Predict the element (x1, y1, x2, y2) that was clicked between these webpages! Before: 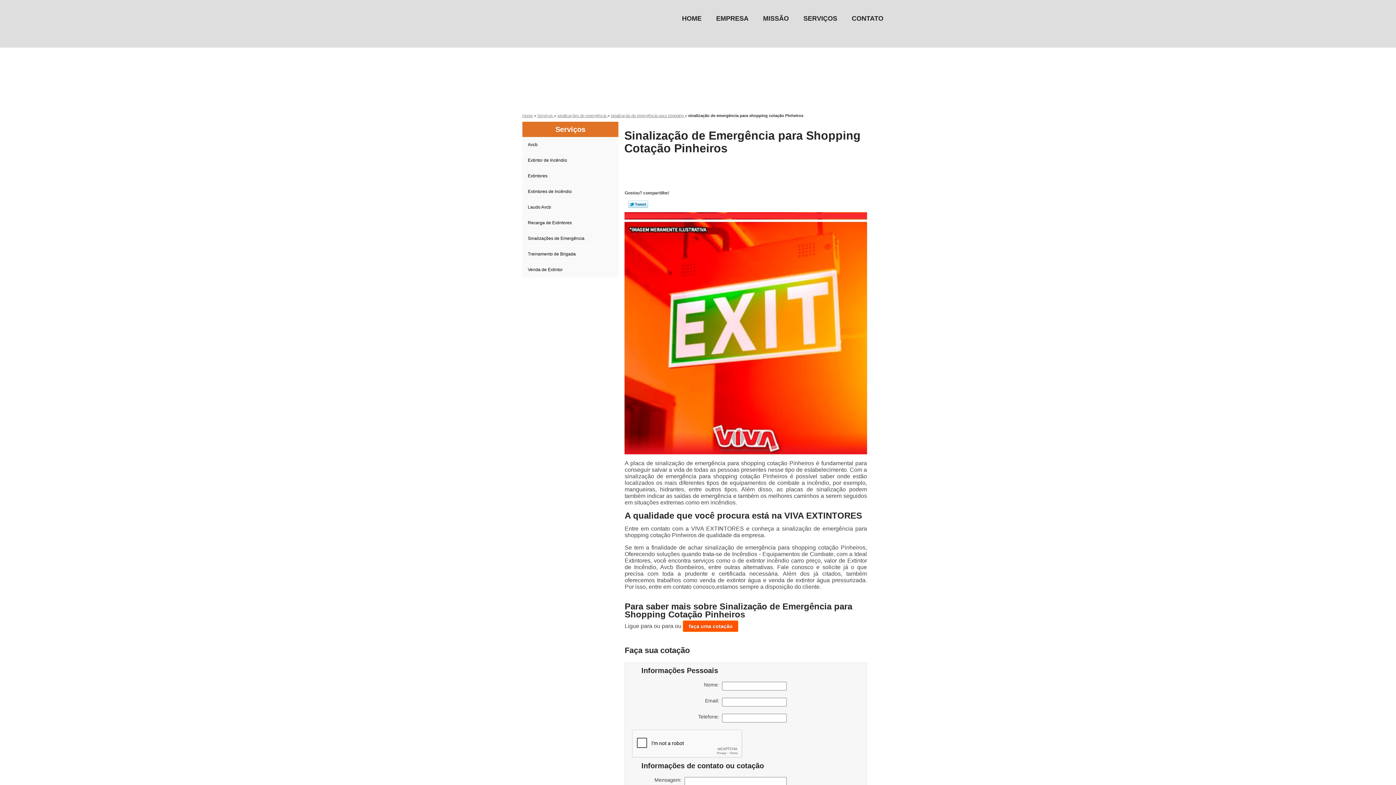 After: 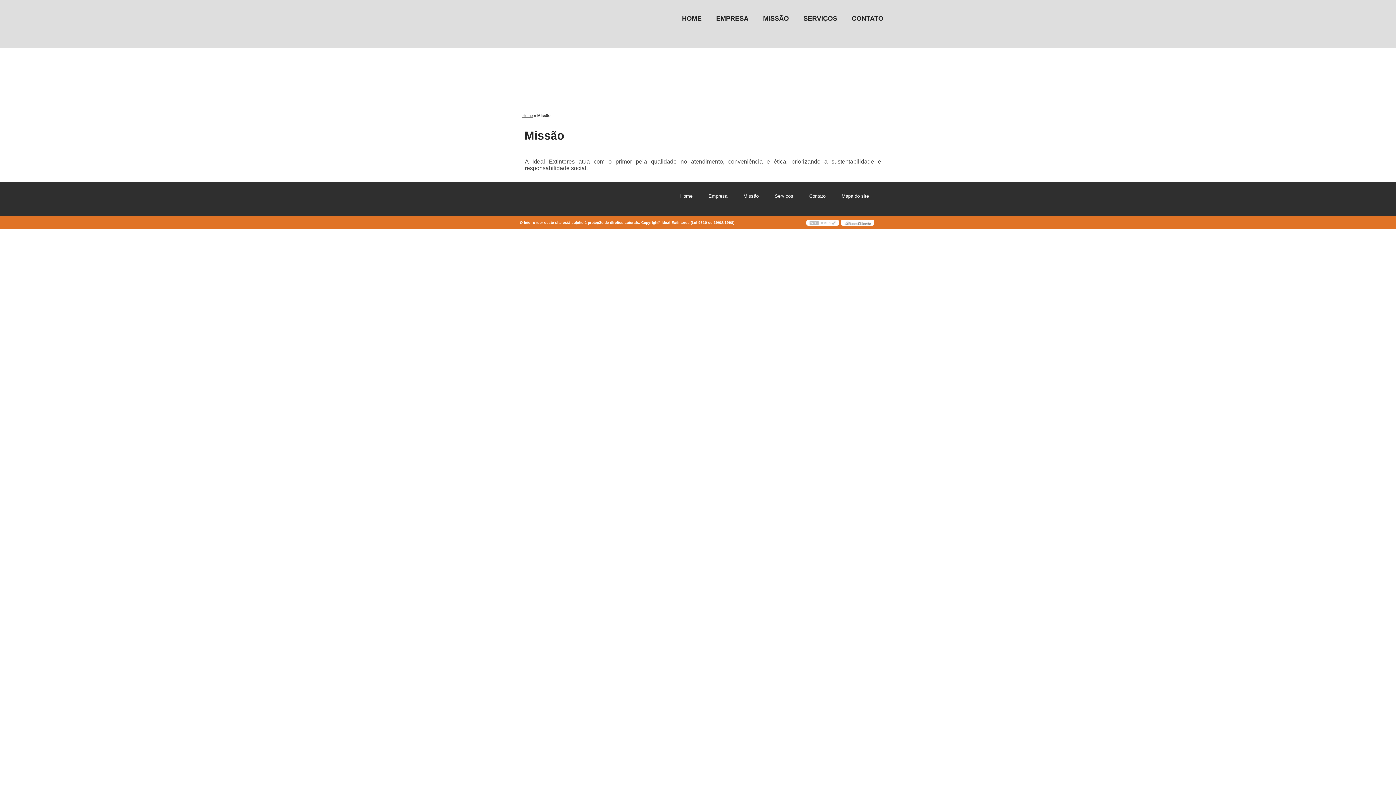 Action: label: MISSÃO bbox: (756, 11, 796, 27)